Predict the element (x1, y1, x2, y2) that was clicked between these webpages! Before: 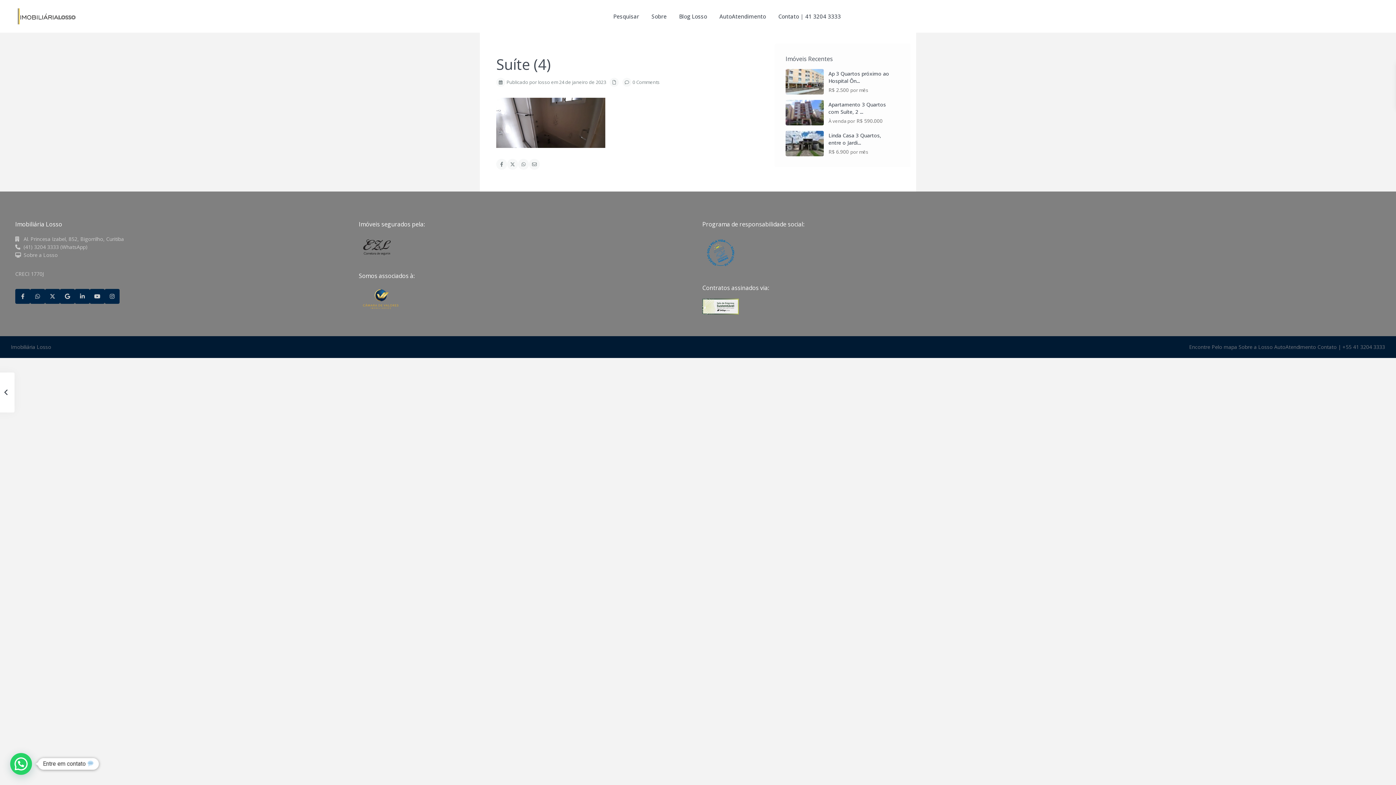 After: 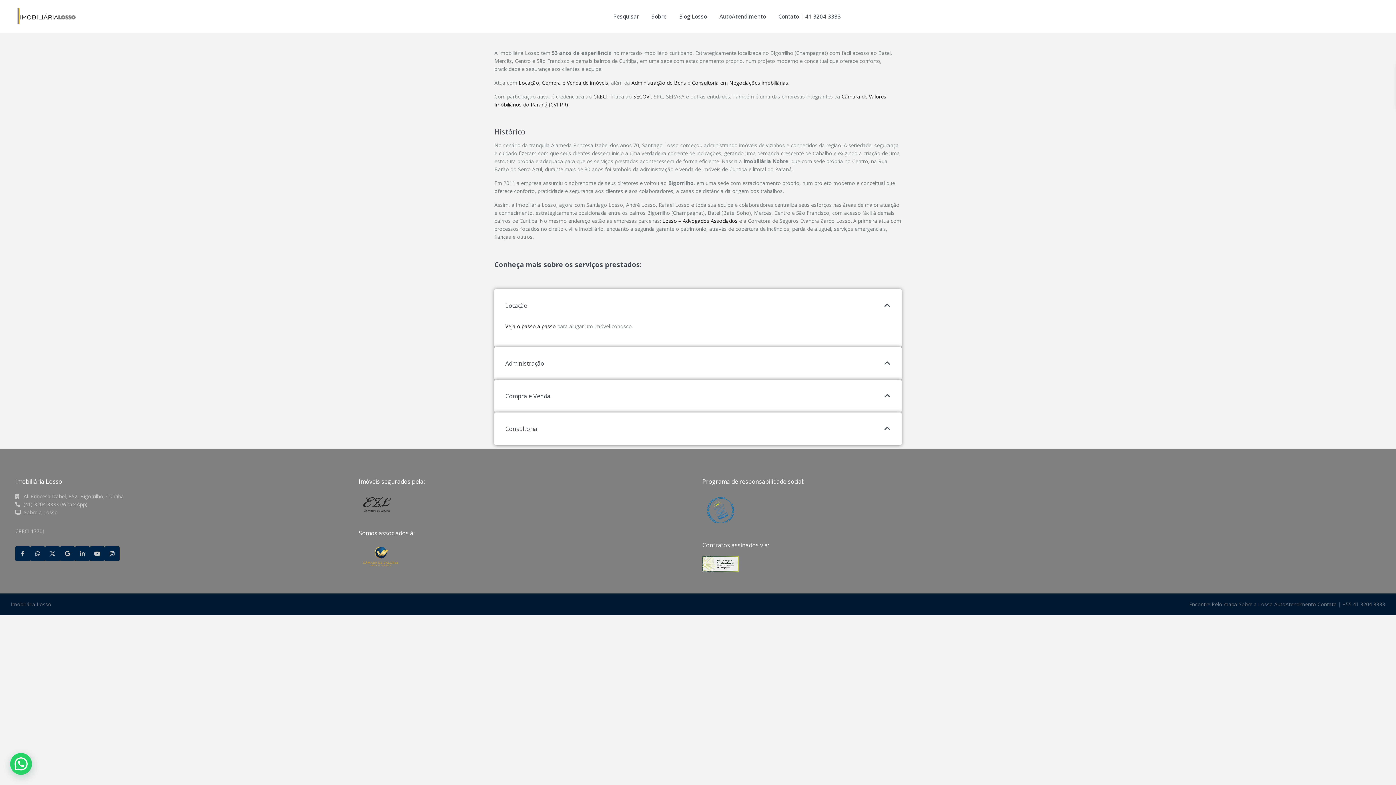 Action: bbox: (1238, 343, 1273, 350) label: Sobre a Losso